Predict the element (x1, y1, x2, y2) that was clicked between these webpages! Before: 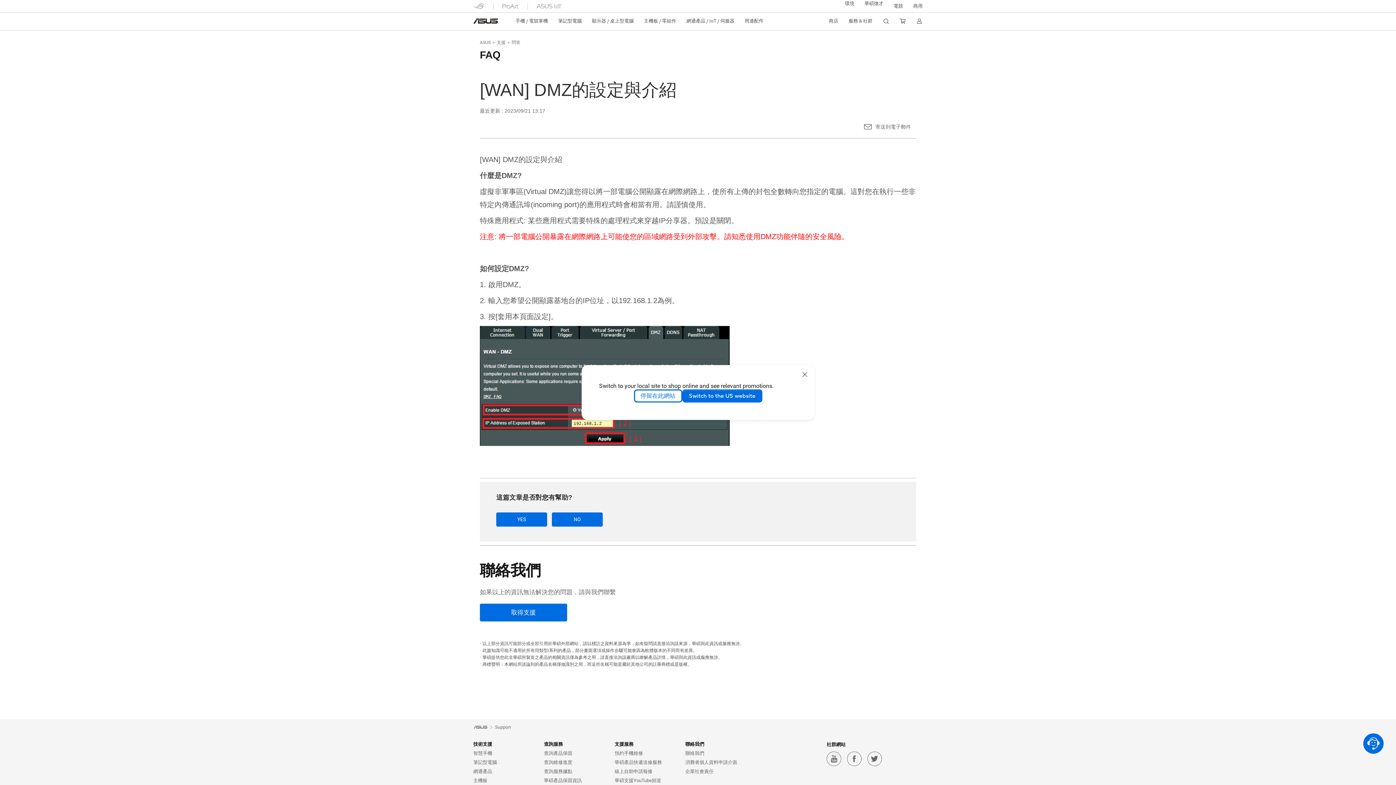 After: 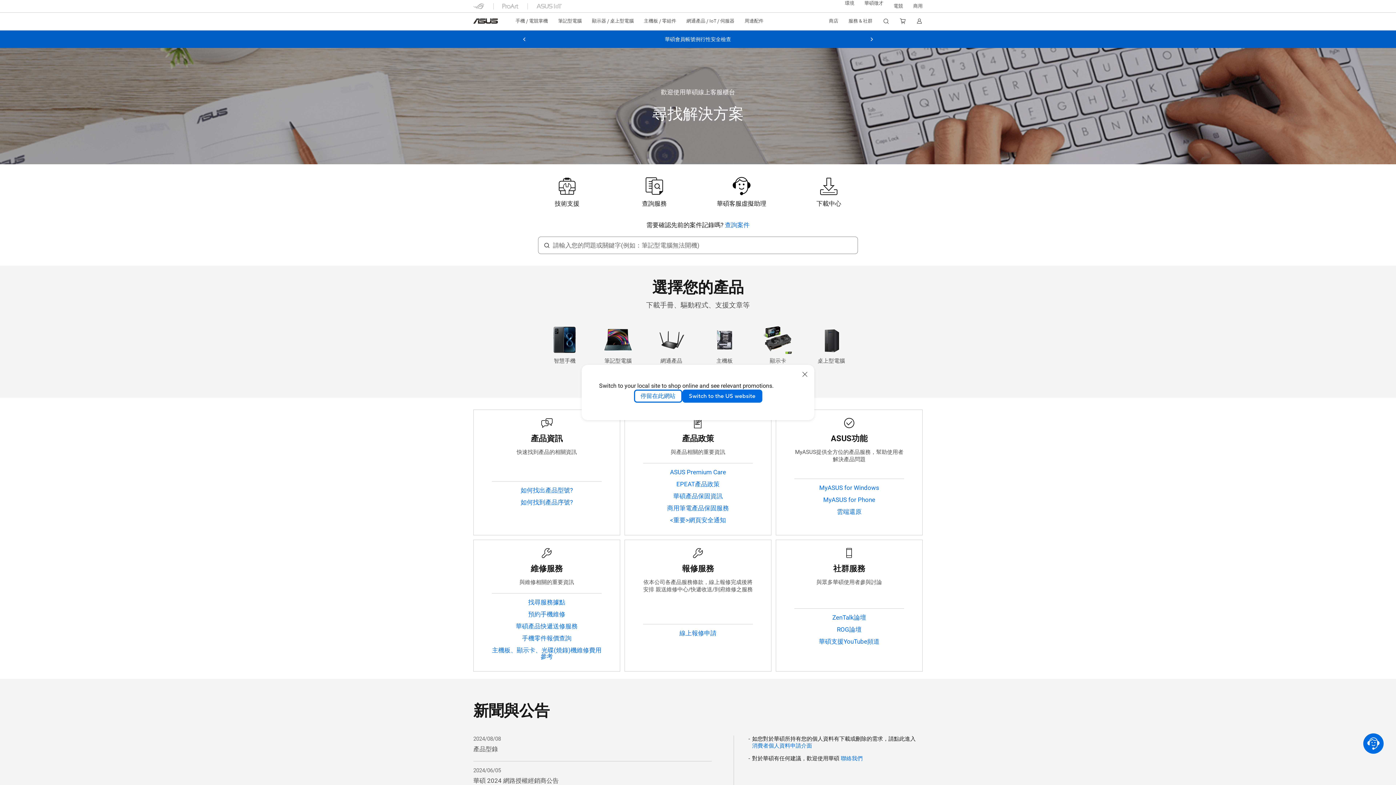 Action: bbox: (473, 769, 492, 774) label: 網通產品